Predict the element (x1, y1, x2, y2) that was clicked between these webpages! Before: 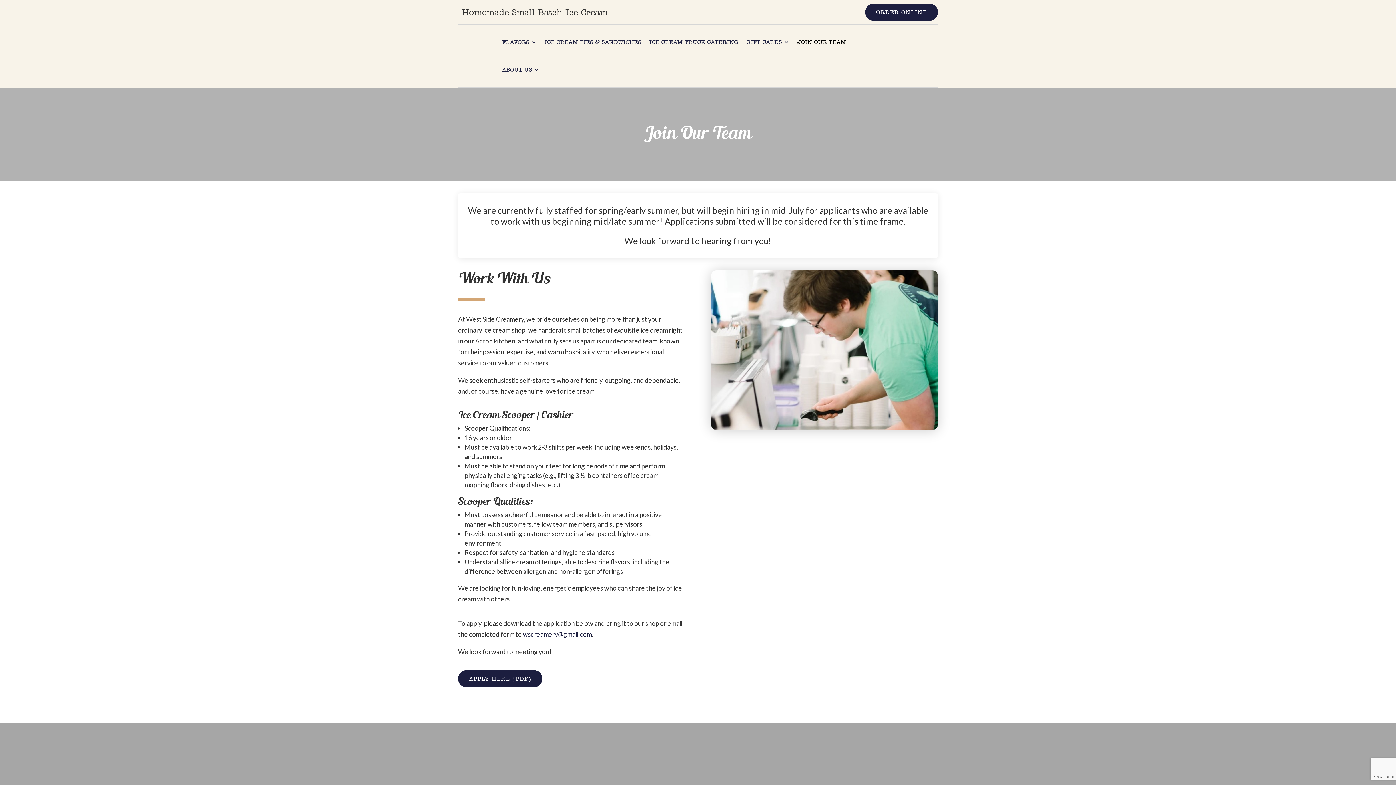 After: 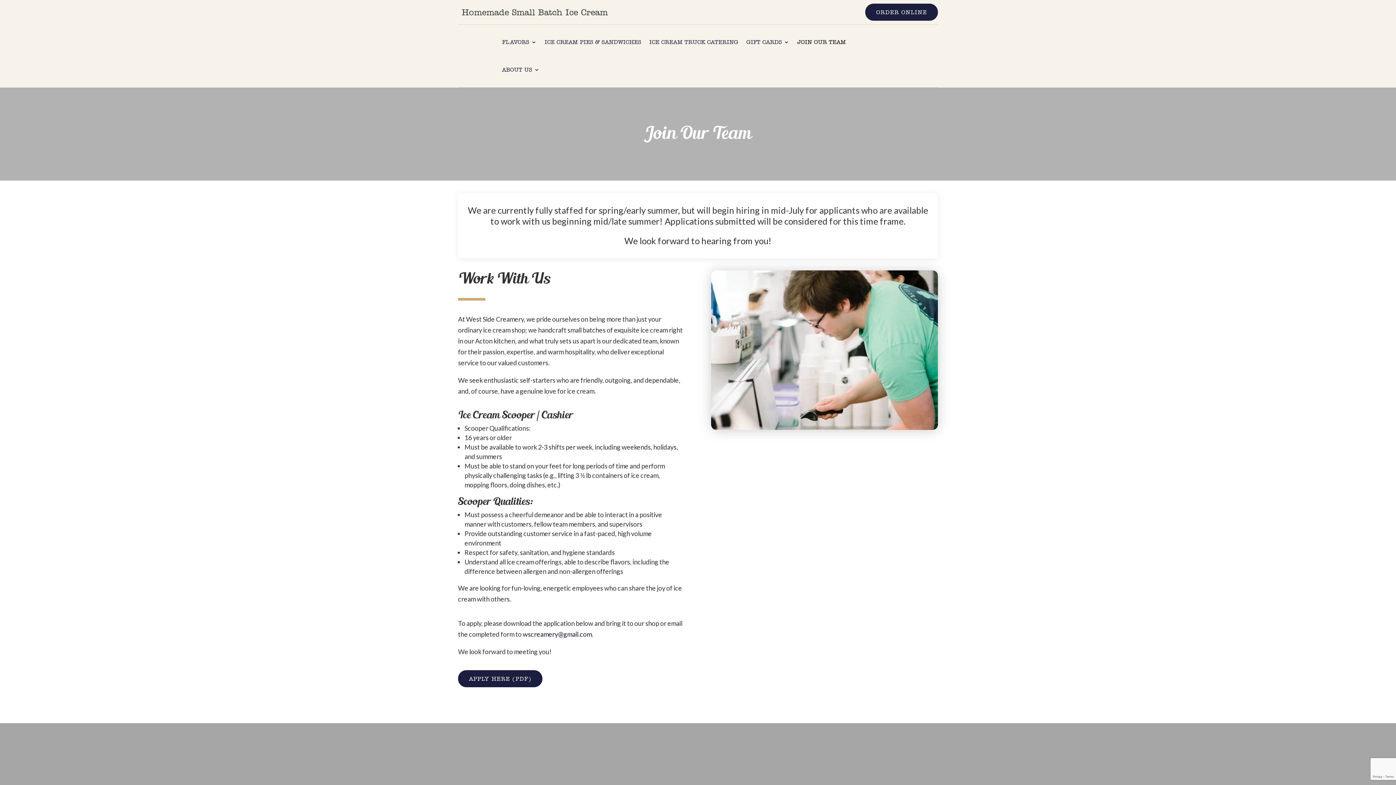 Action: bbox: (522, 630, 592, 638) label: wscreamery@gmail.com